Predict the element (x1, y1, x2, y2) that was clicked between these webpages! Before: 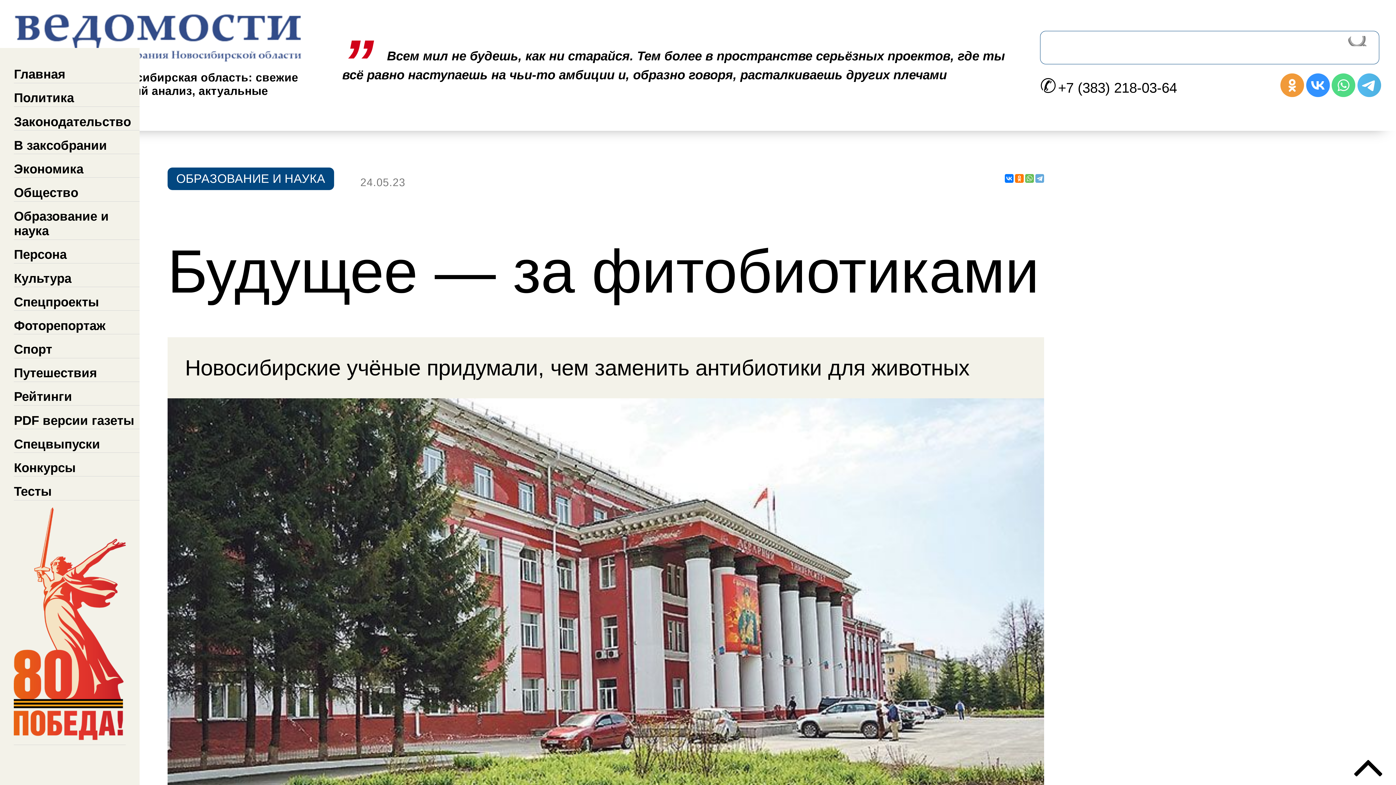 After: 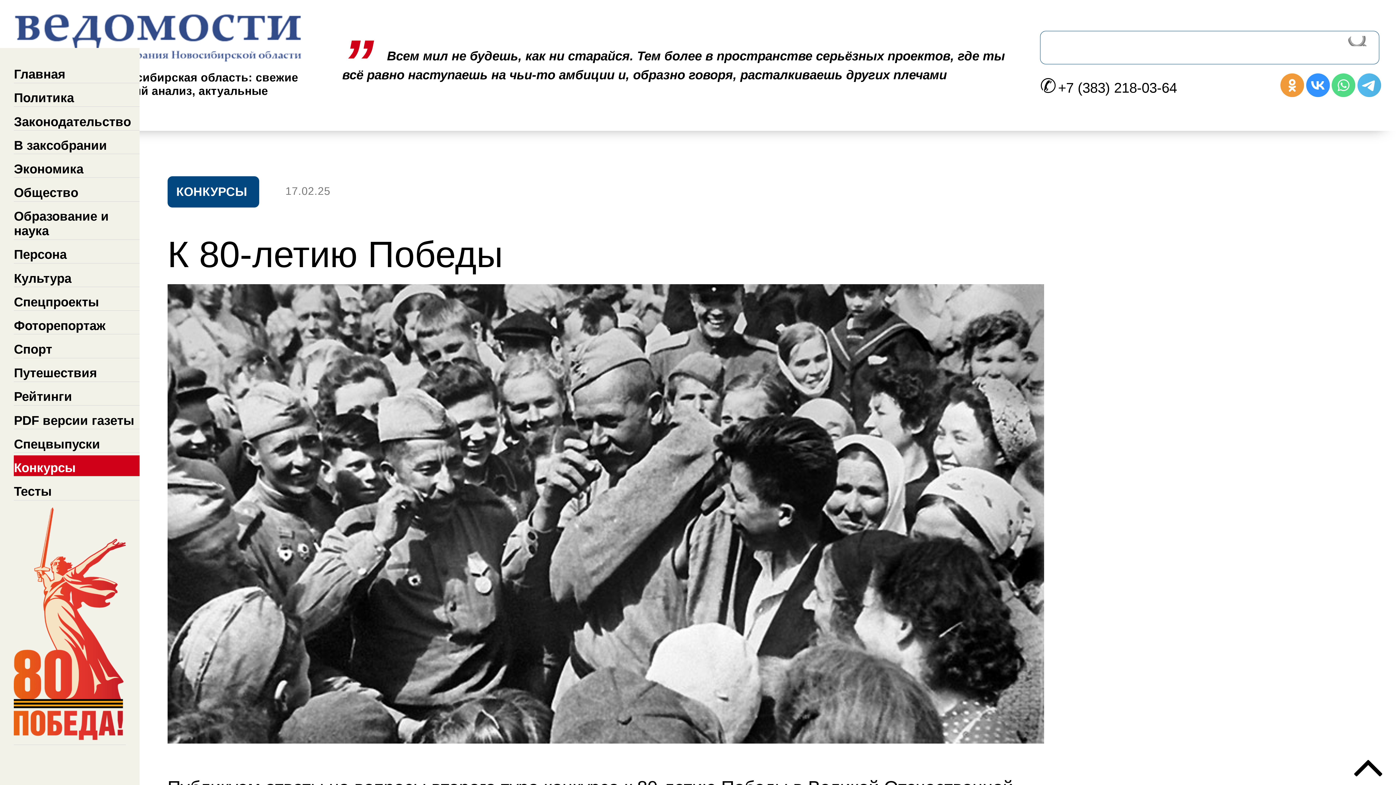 Action: label: Конкурсы bbox: (13, 455, 139, 476)